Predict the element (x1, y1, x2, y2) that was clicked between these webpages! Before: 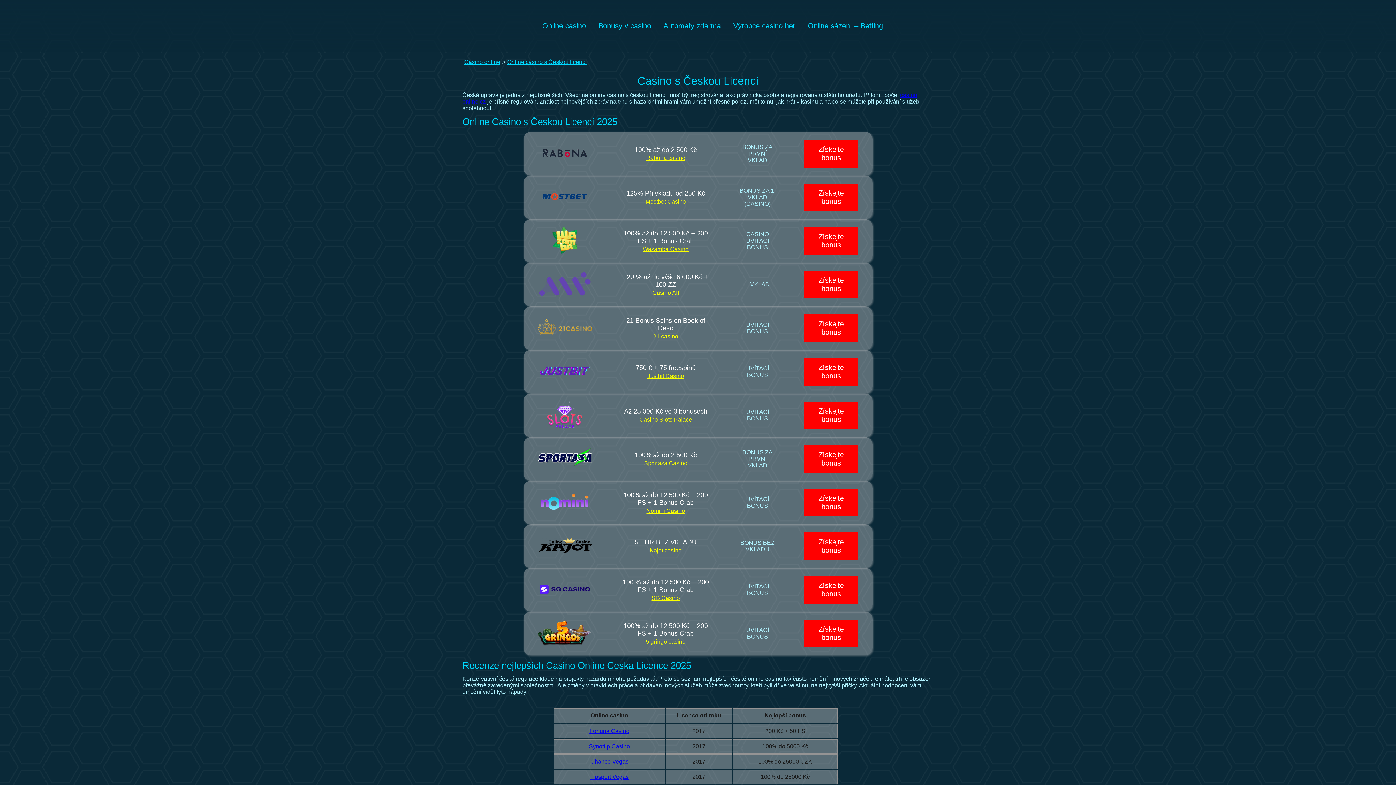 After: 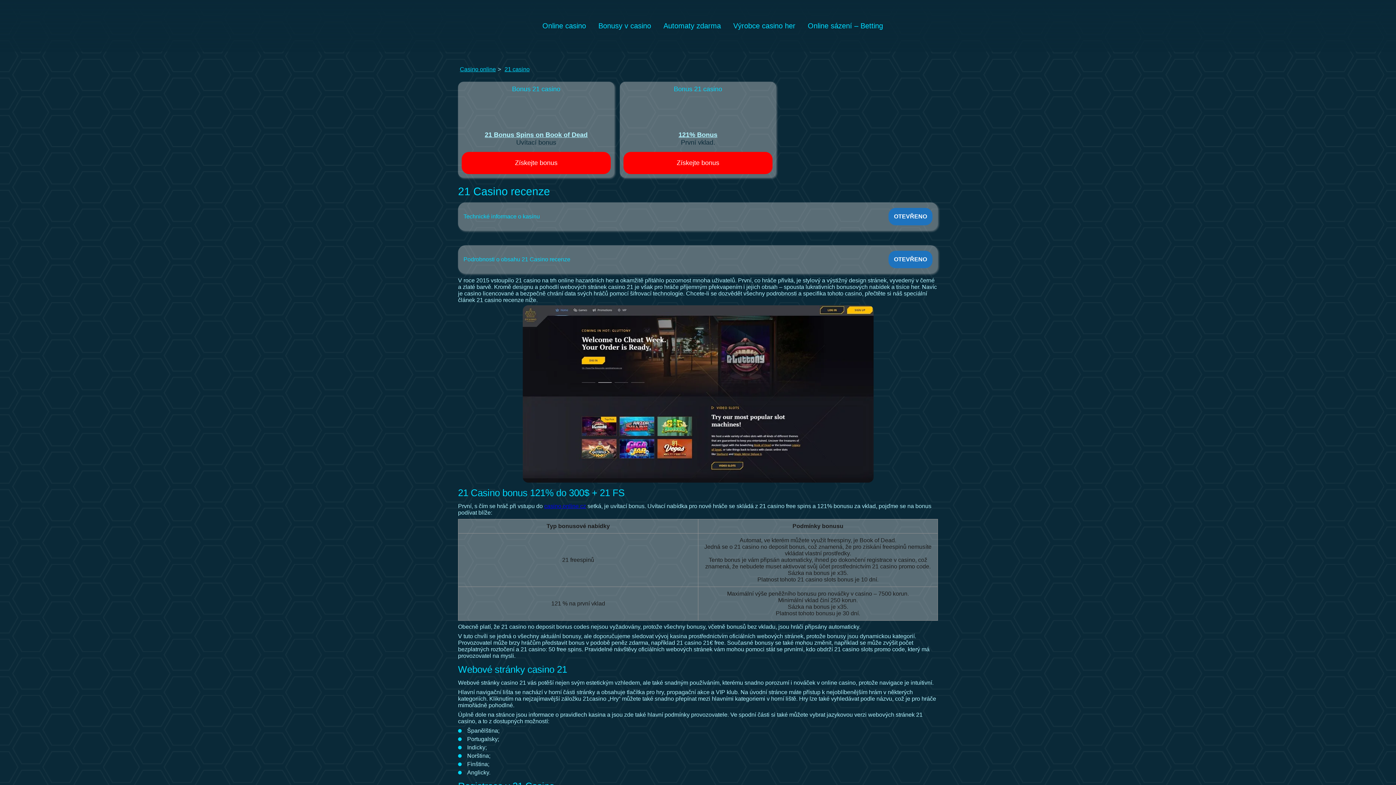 Action: bbox: (620, 333, 711, 339) label: 21 casino